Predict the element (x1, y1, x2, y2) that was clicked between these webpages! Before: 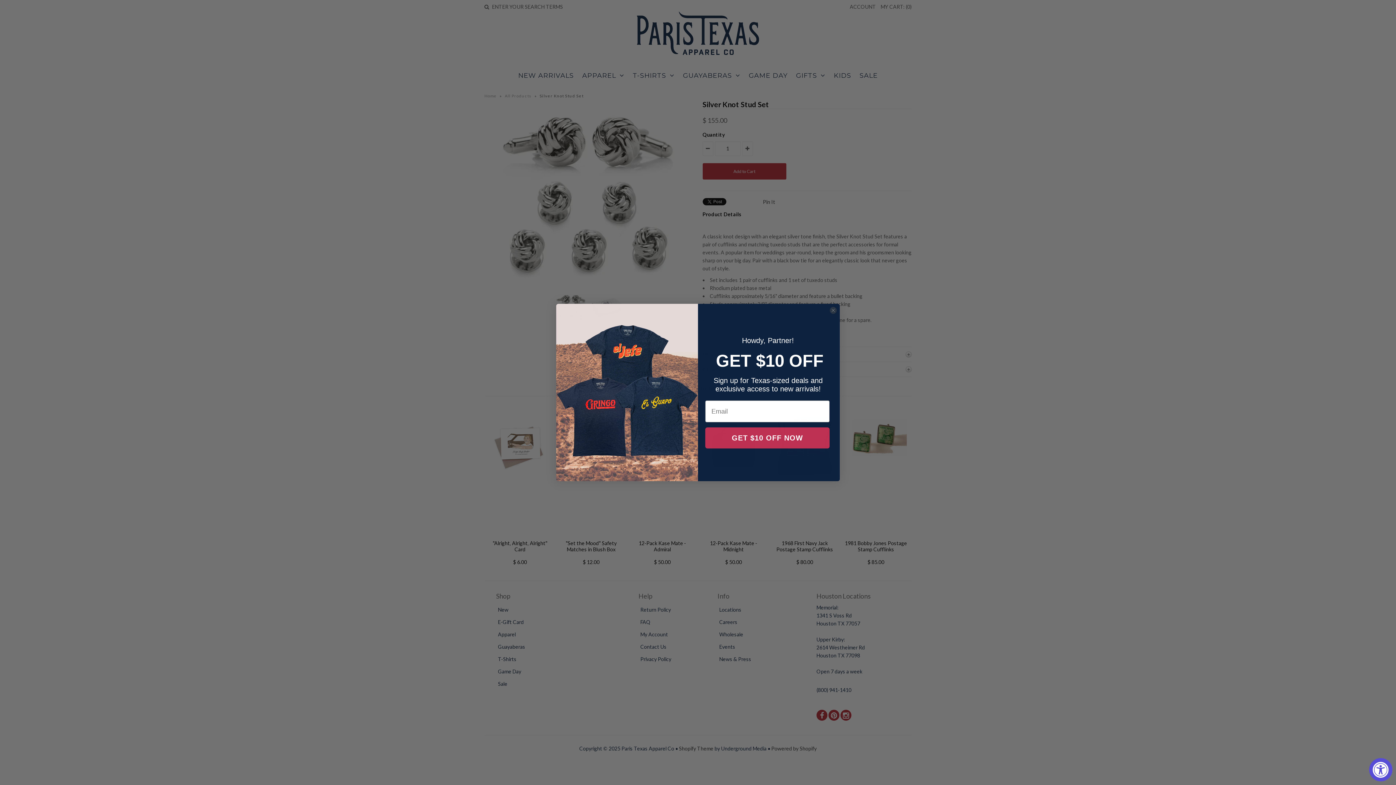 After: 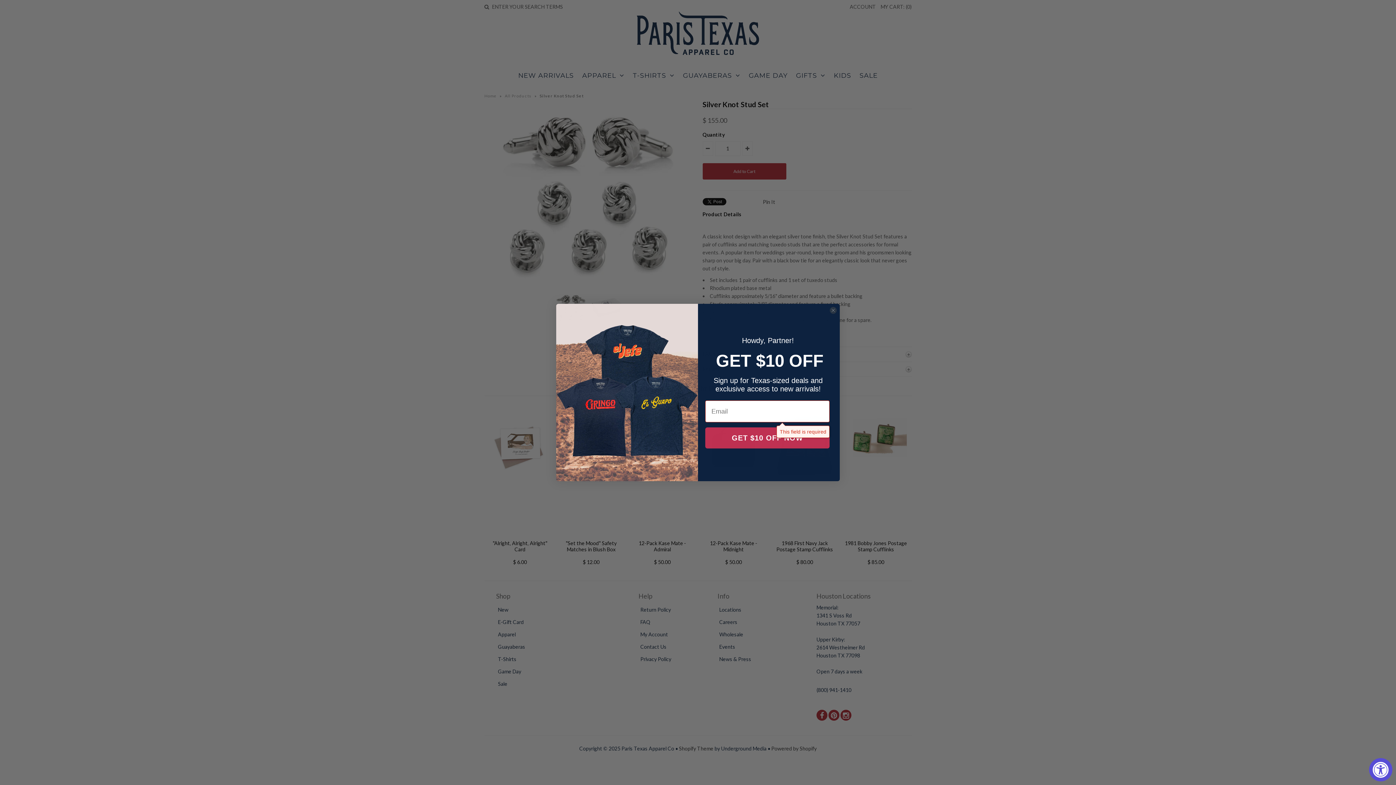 Action: bbox: (705, 427, 829, 448) label: GET $10 OFF NOW